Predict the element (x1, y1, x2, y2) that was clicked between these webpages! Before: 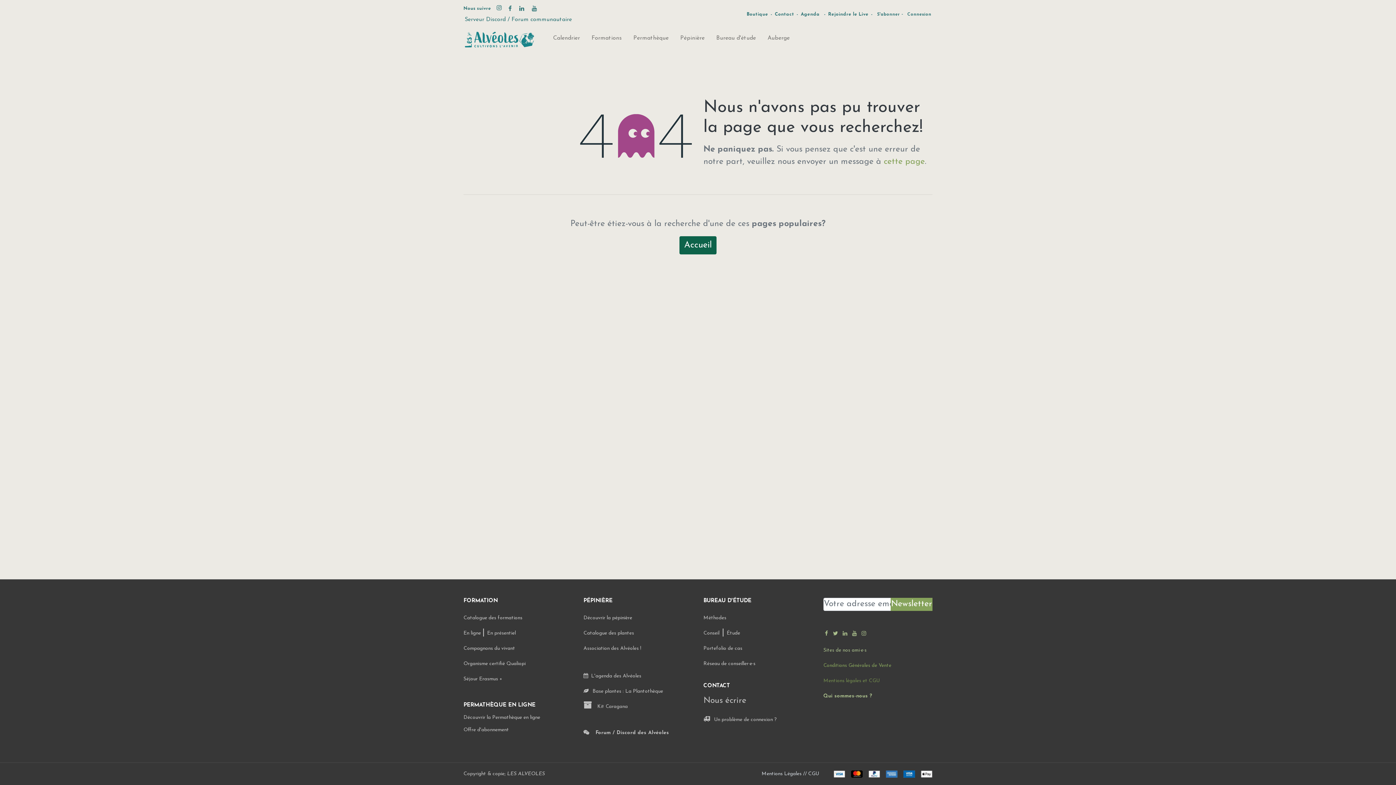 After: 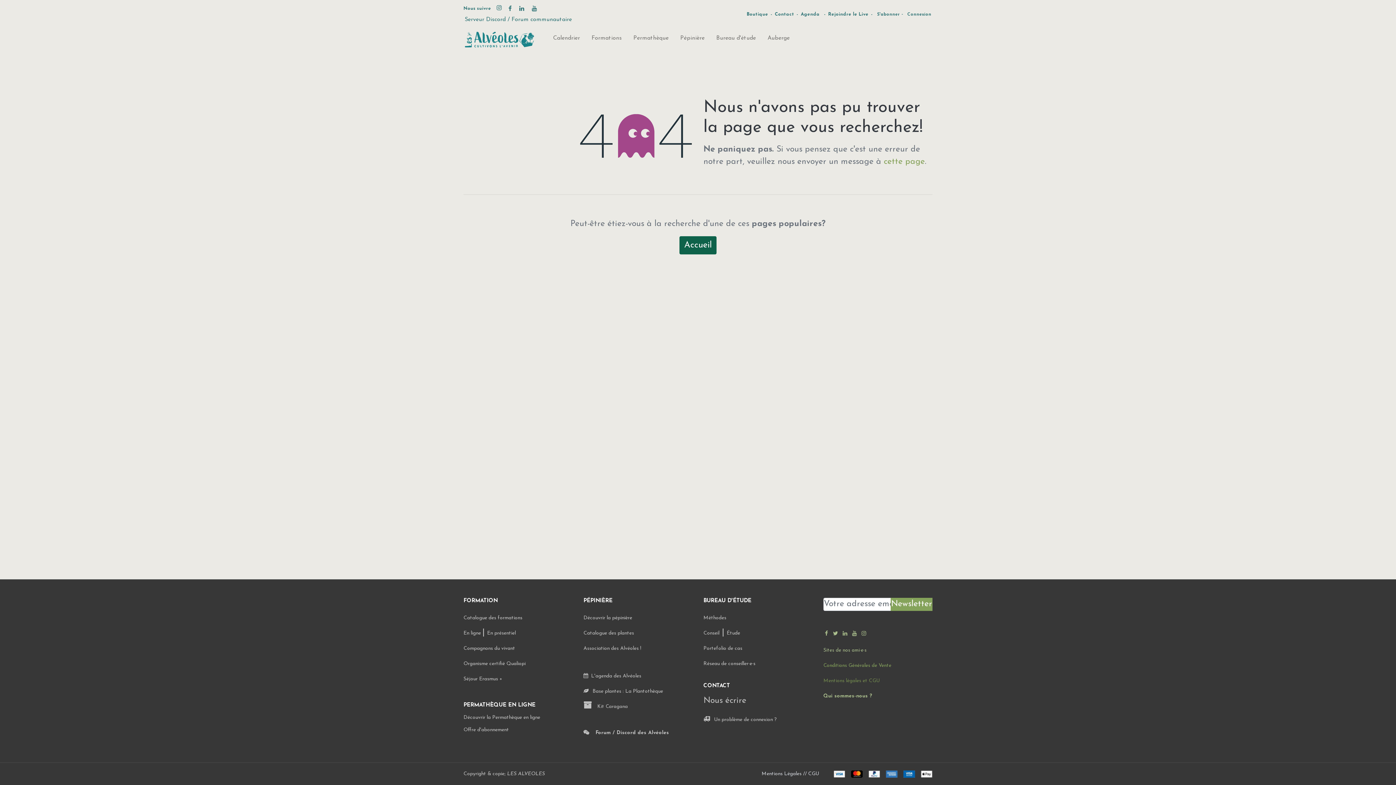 Action: bbox: (517, 4, 525, 12)